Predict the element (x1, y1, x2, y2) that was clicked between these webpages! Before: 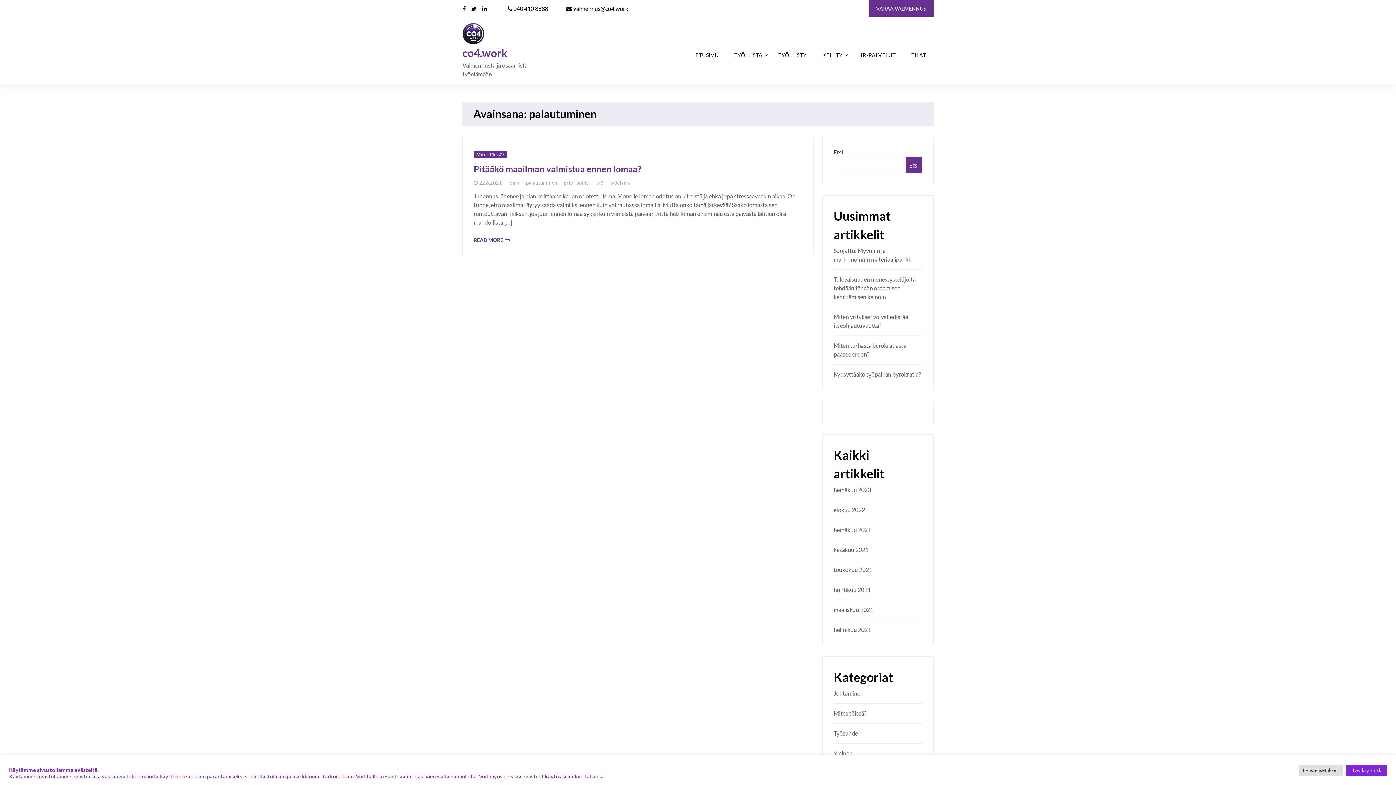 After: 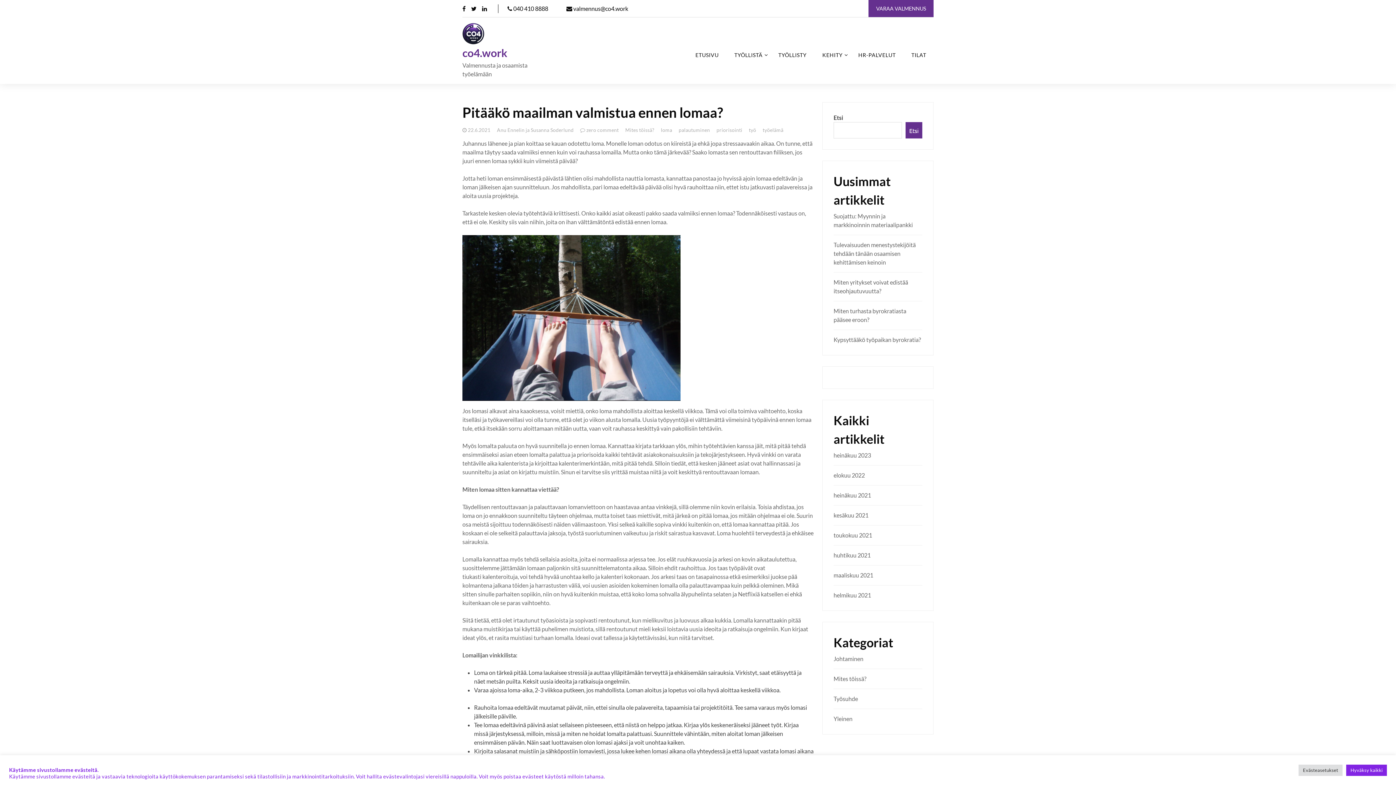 Action: label: Pitääkö maailman valmistua ennen lomaa? bbox: (473, 163, 641, 174)